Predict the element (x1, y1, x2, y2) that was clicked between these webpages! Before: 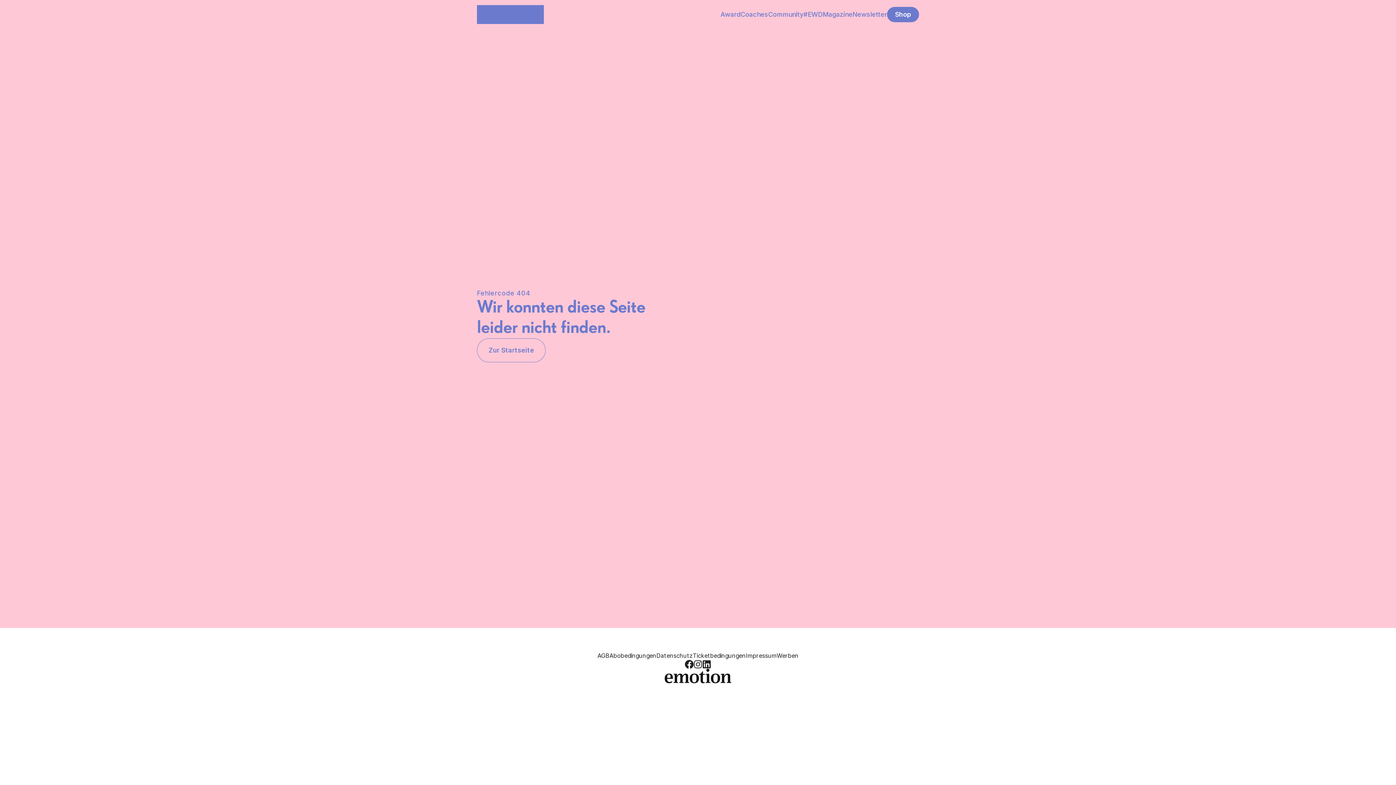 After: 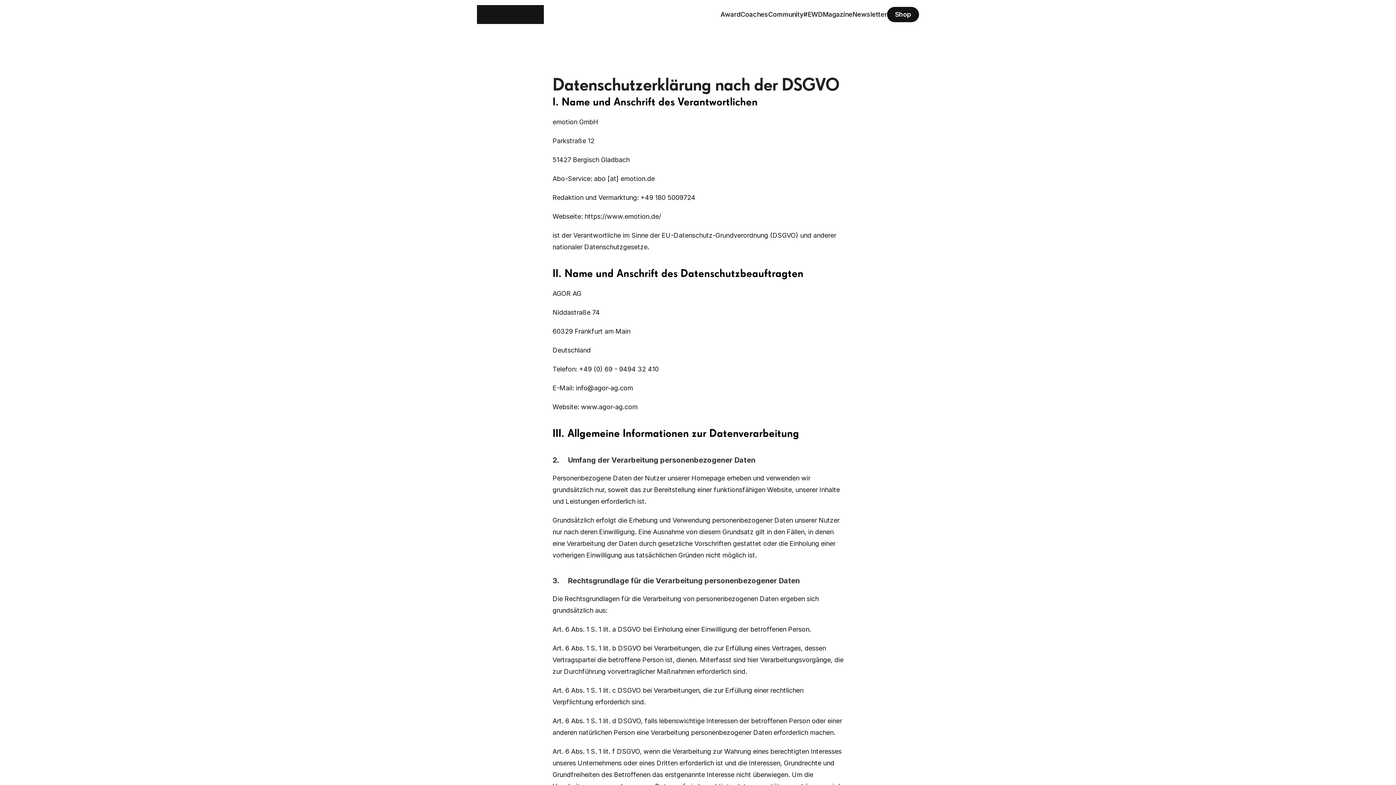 Action: label: Datenschutz bbox: (656, 652, 692, 659)